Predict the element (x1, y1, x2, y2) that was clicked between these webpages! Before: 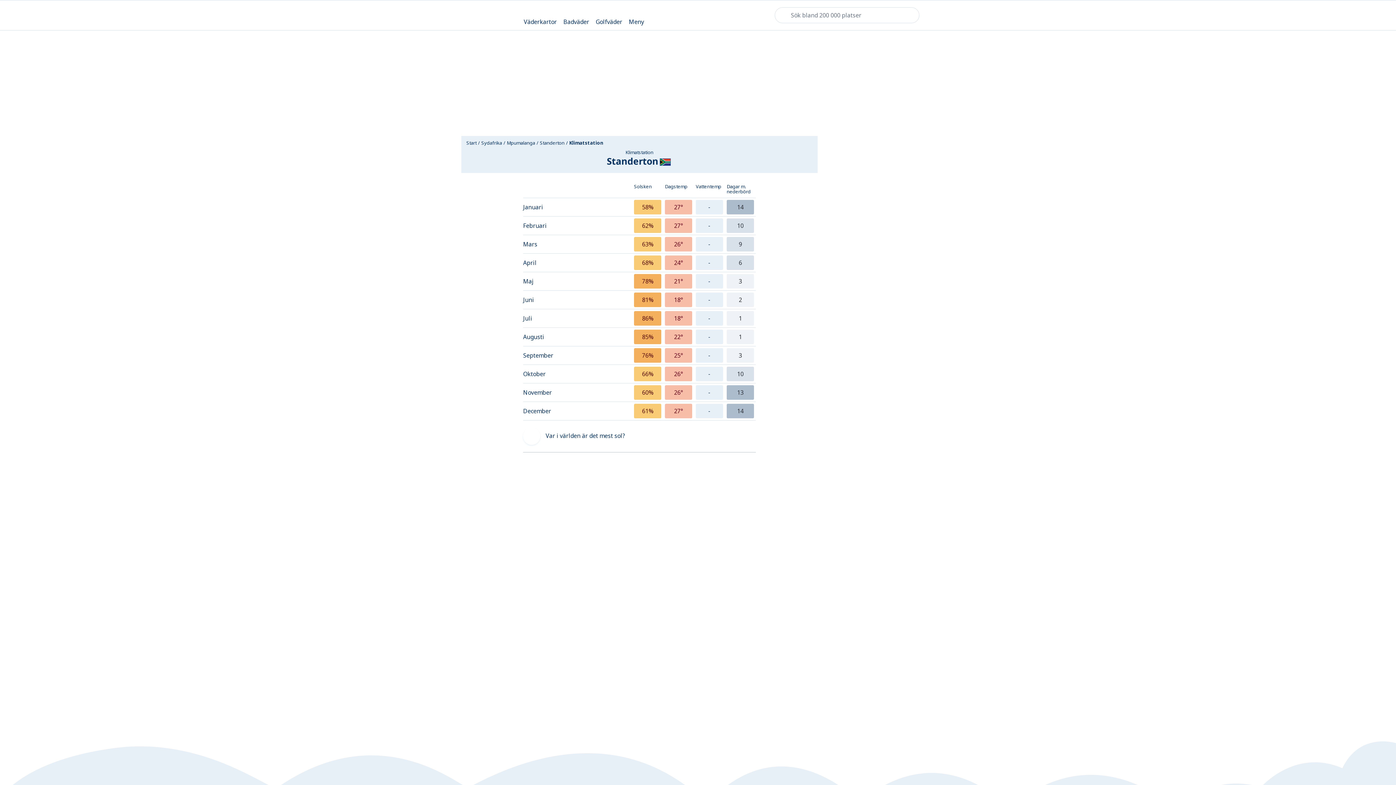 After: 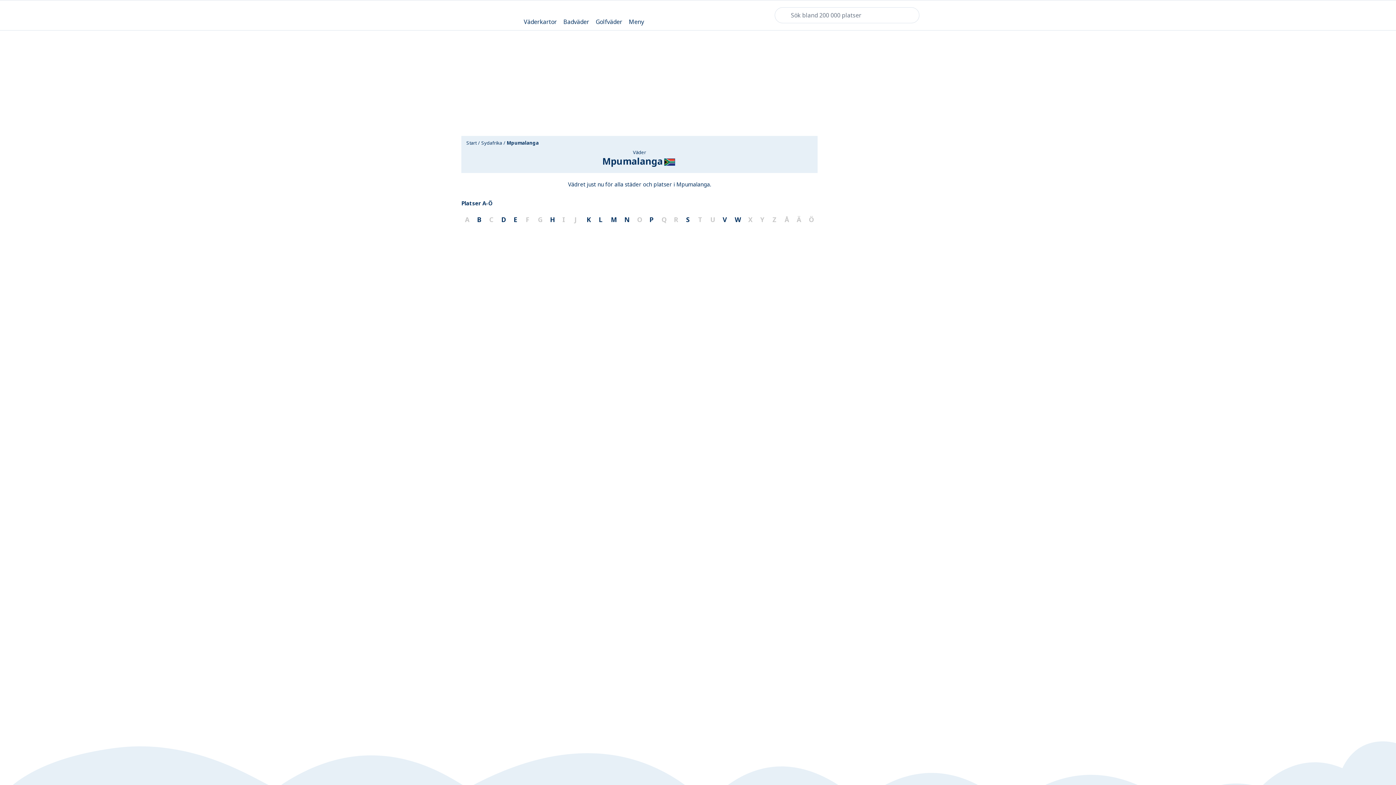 Action: bbox: (506, 139, 536, 146) label: Mpumalanga